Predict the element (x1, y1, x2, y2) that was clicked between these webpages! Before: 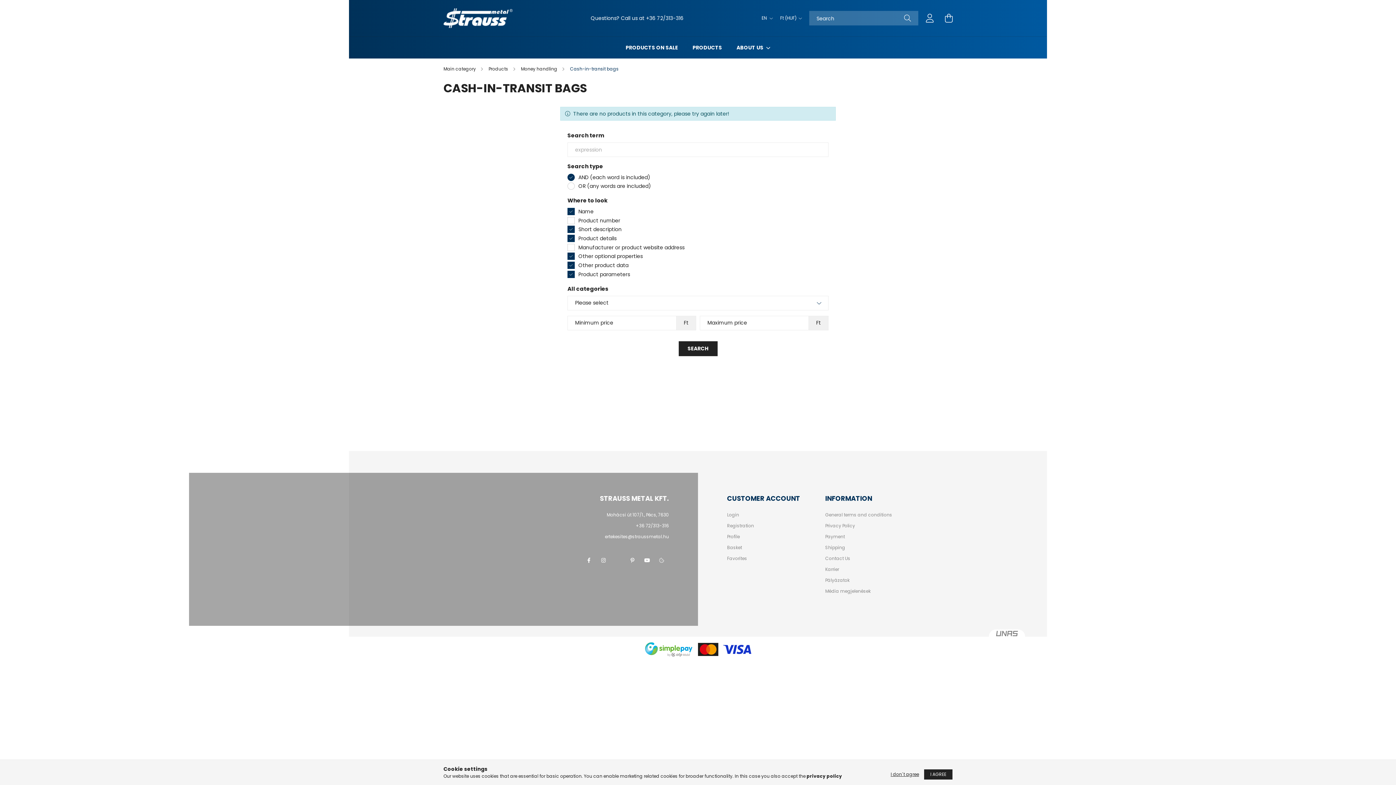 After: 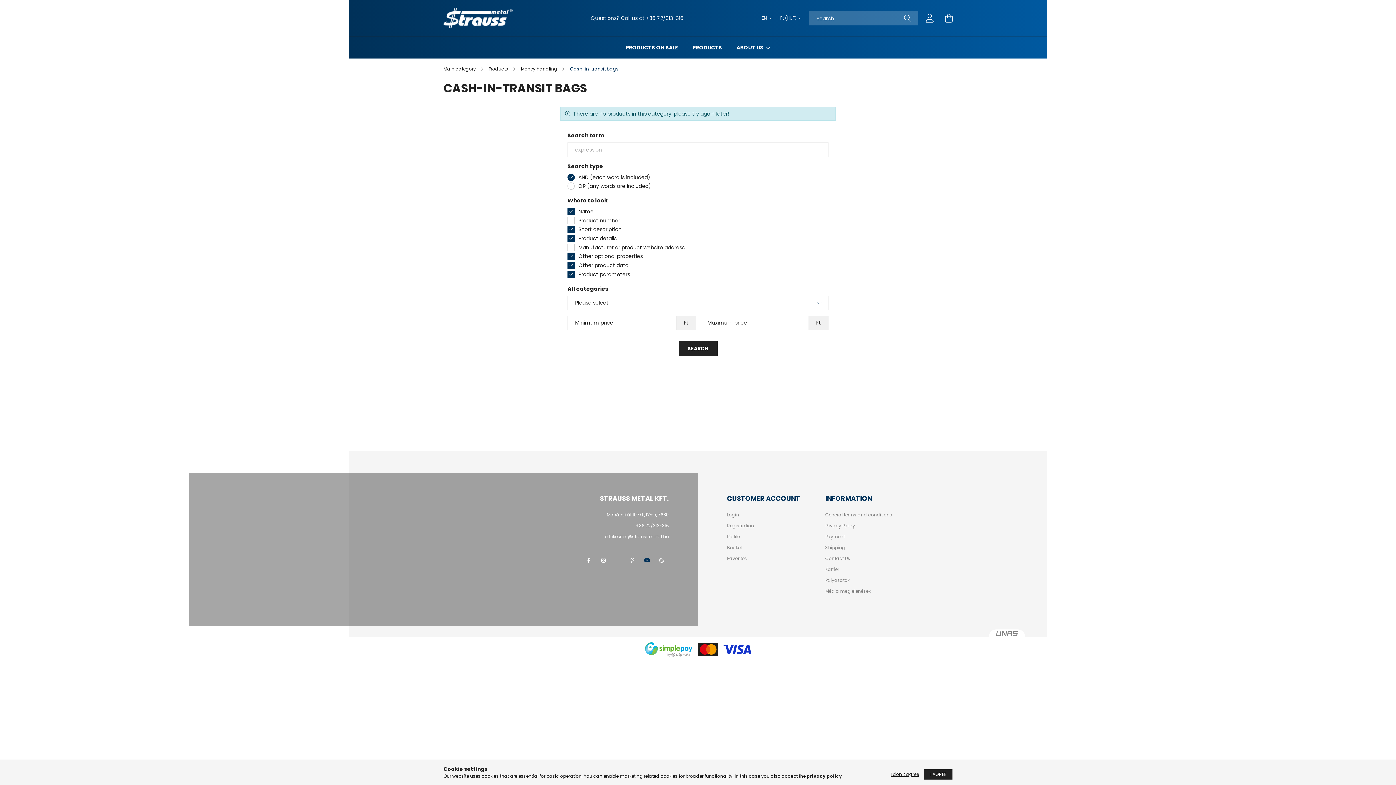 Action: label: youtube bbox: (640, 553, 654, 568)